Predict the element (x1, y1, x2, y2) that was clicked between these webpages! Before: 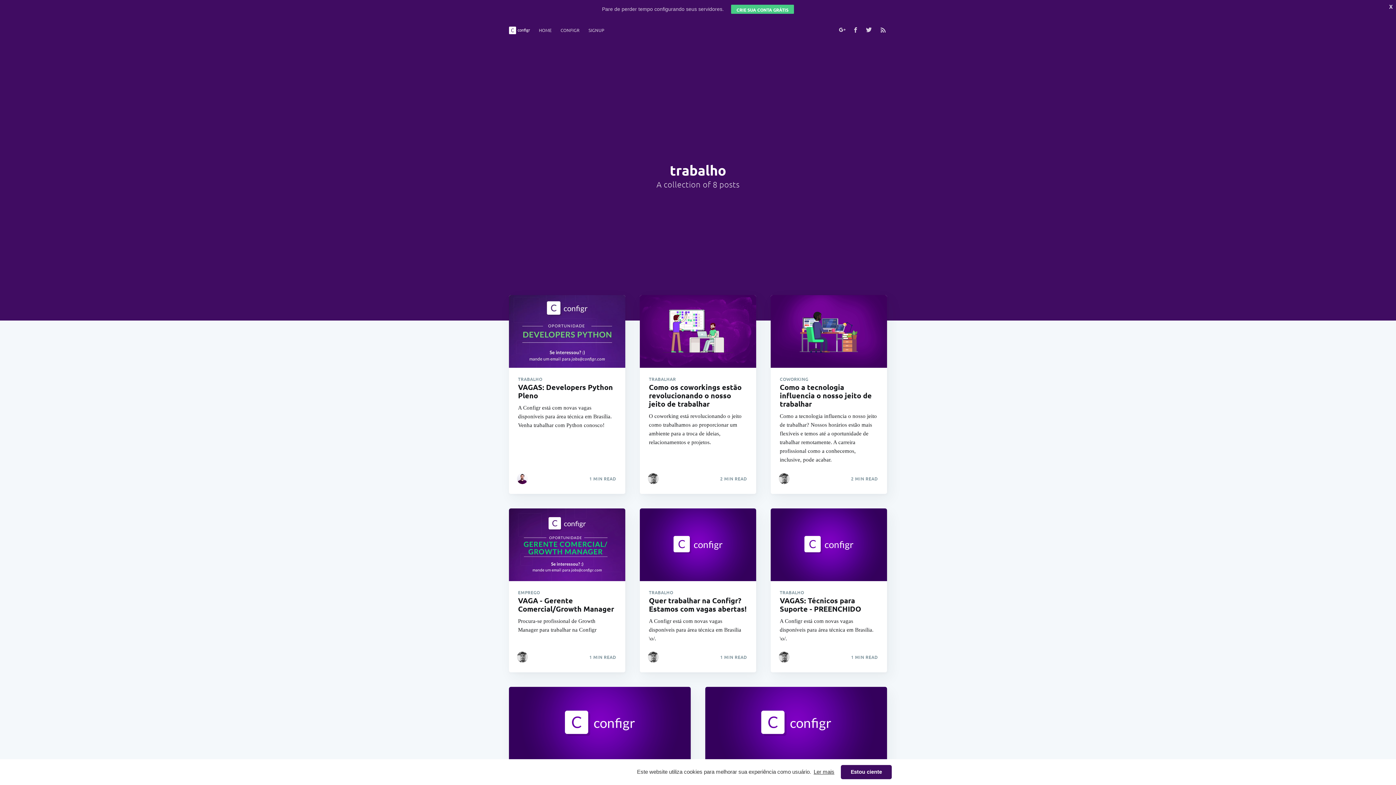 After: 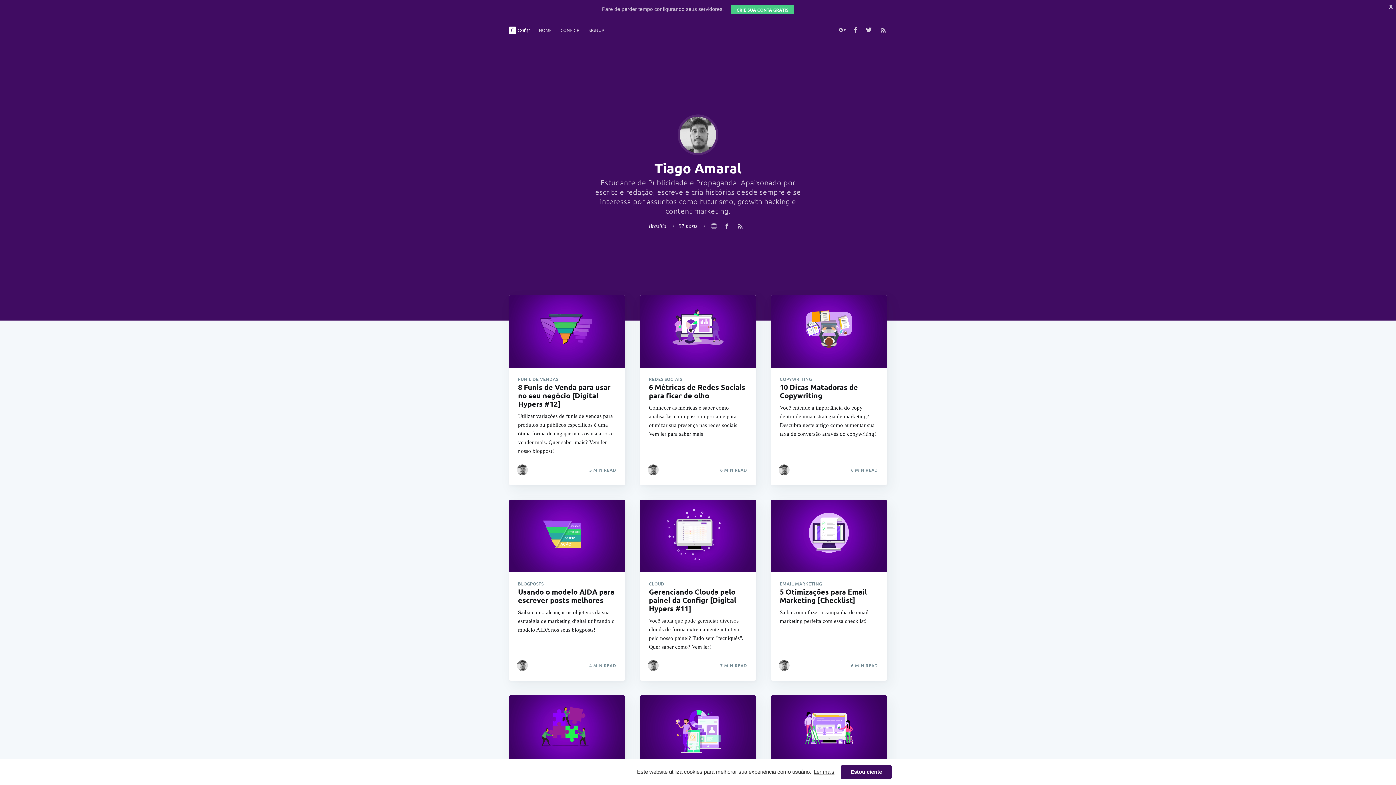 Action: bbox: (778, 472, 790, 484)